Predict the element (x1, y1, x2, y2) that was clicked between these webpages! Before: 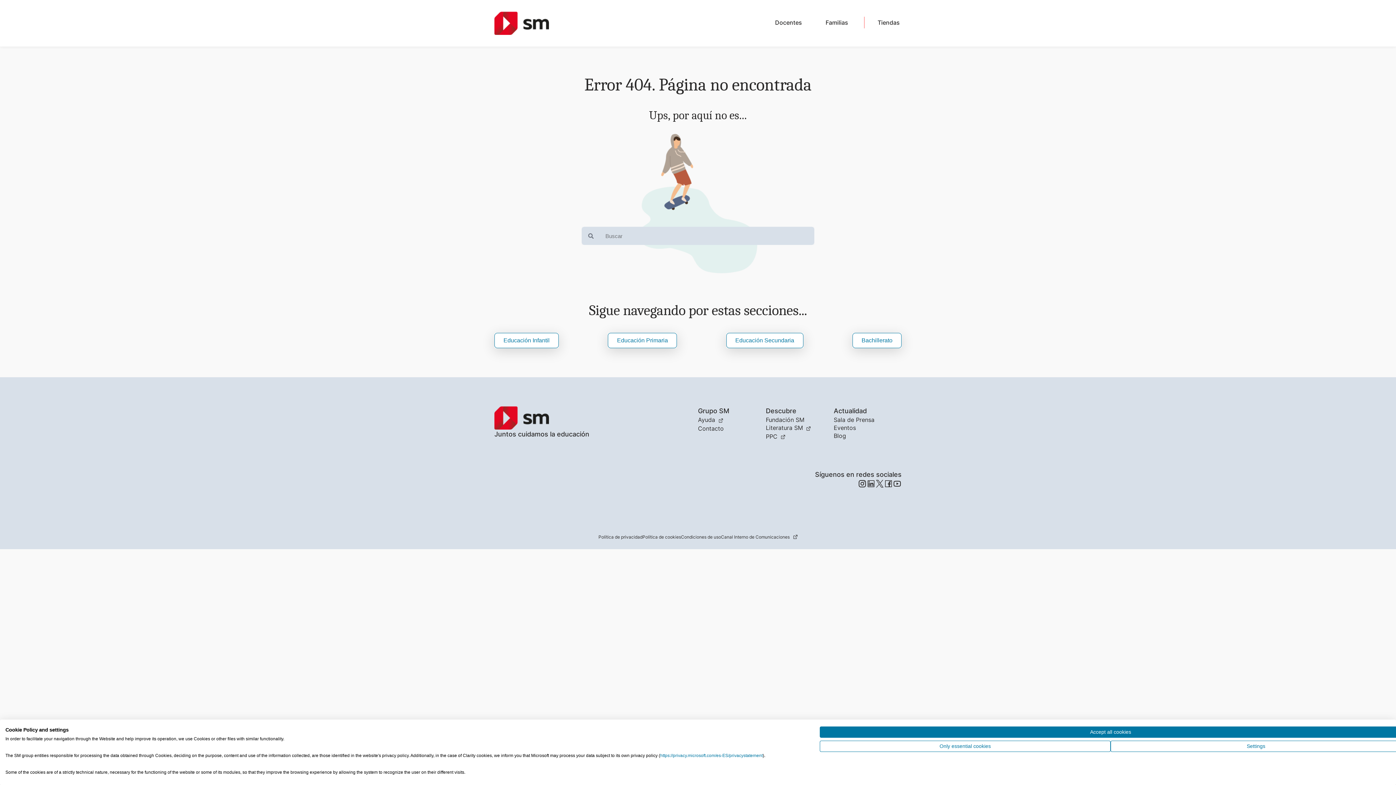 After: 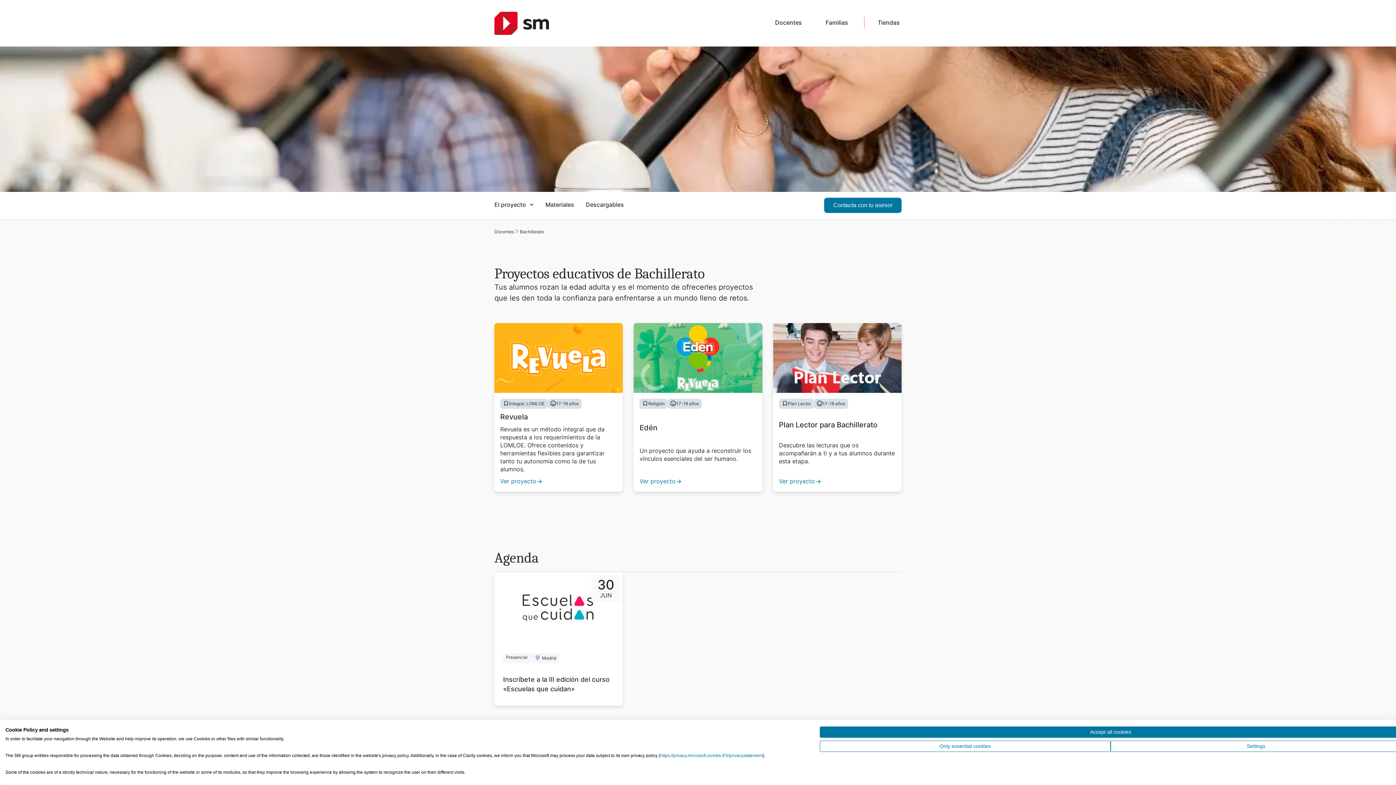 Action: label: Bachillerato bbox: (852, 333, 901, 348)